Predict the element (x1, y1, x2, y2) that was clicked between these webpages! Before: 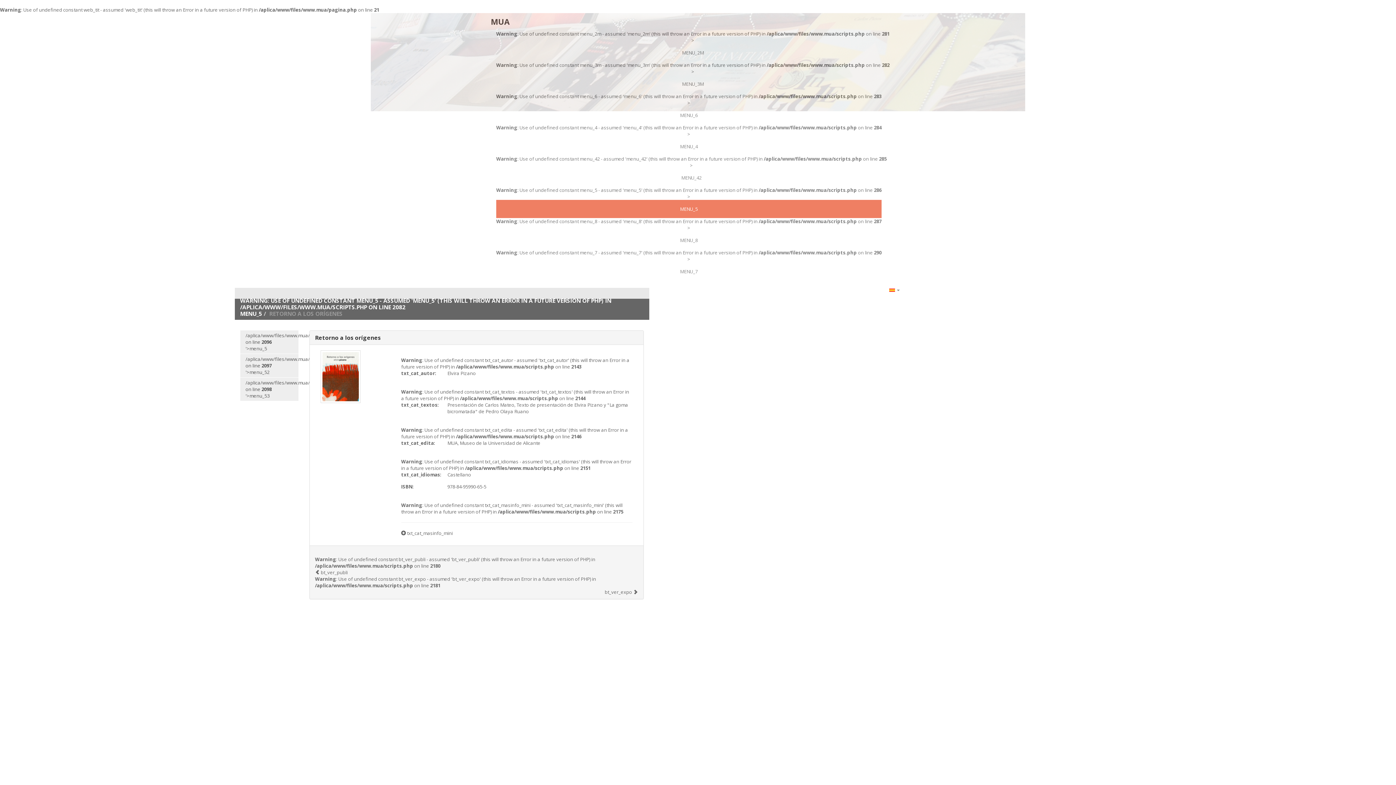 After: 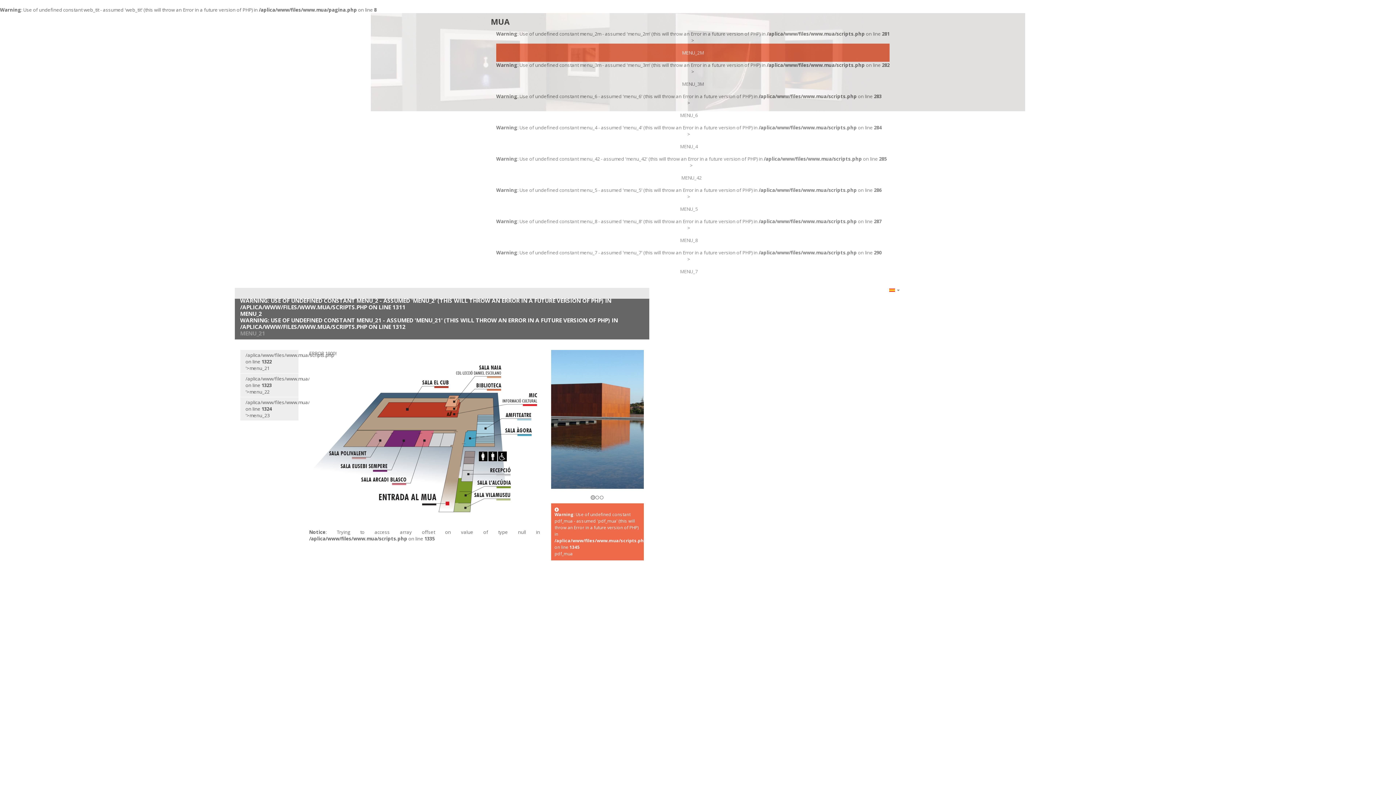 Action: bbox: (496, 43, 889, 61) label: MENU_2M